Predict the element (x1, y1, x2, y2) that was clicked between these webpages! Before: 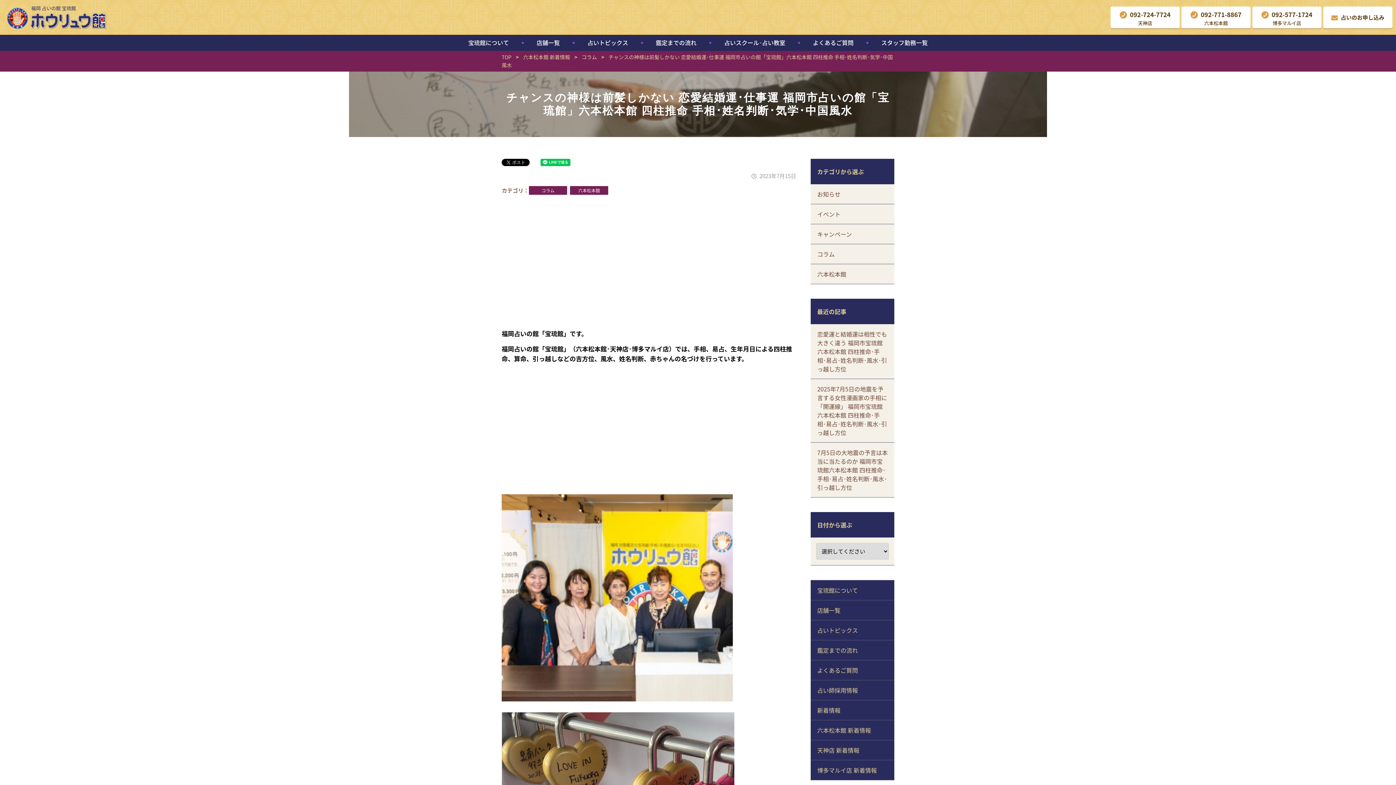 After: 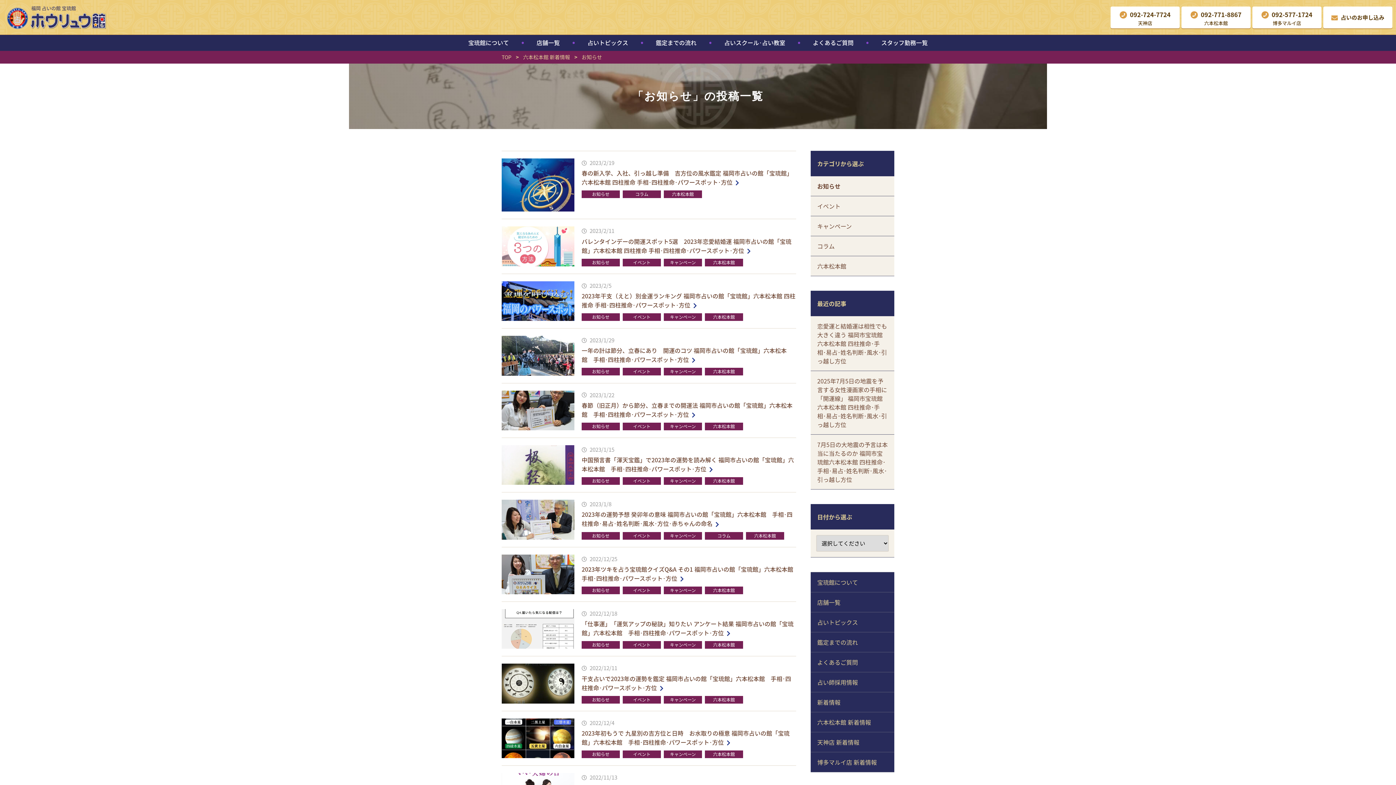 Action: label: お知らせ bbox: (810, 184, 894, 204)